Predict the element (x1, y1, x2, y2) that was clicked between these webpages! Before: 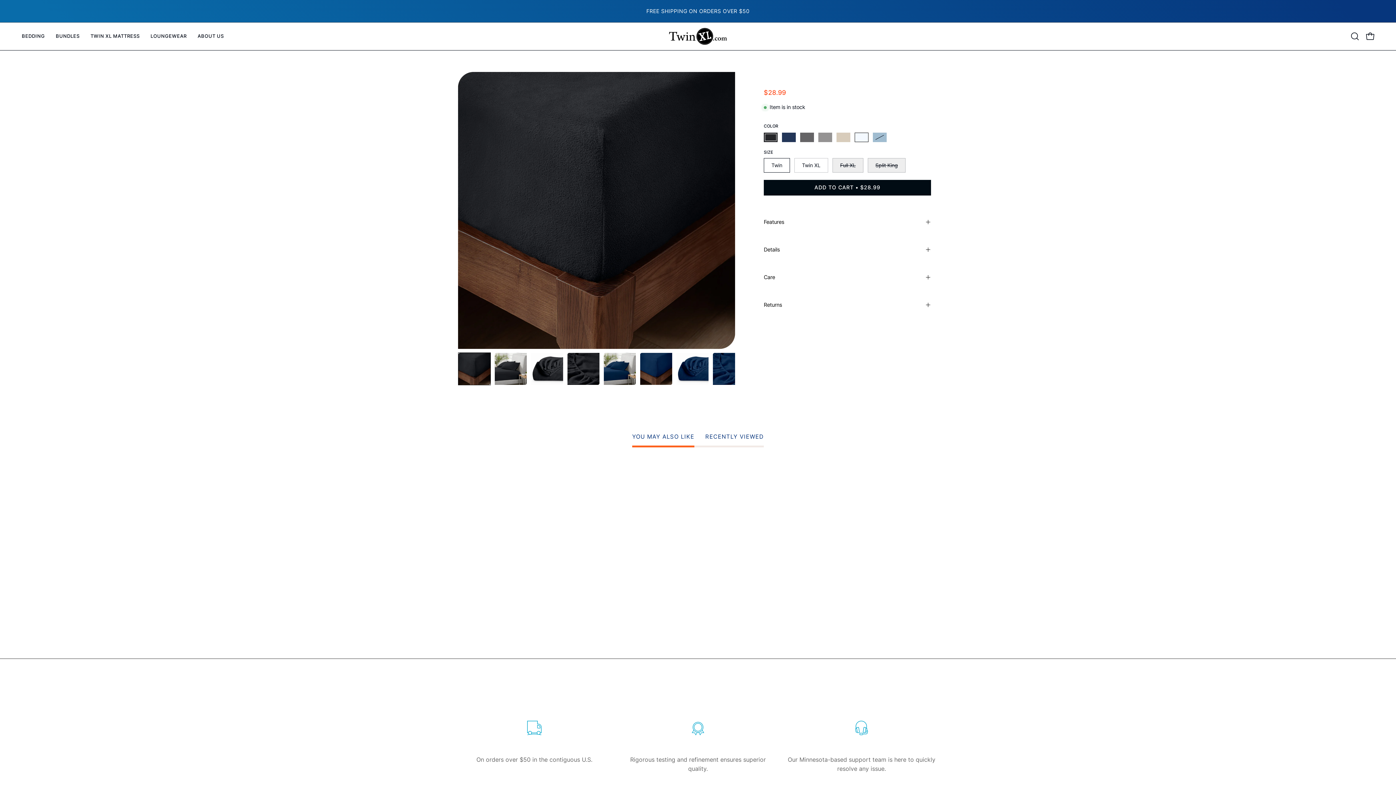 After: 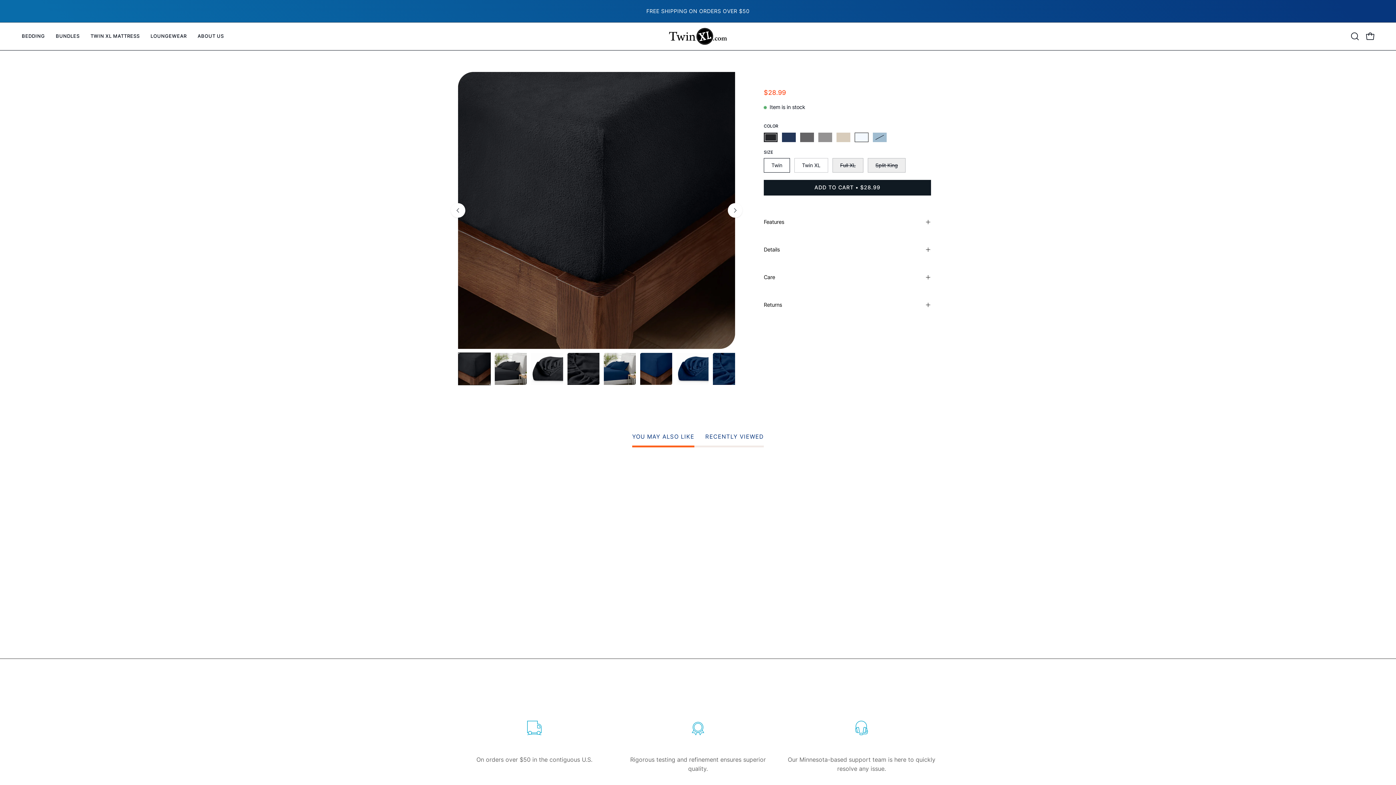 Action: bbox: (764, 179, 931, 195) label: ADD TO CART$28.99